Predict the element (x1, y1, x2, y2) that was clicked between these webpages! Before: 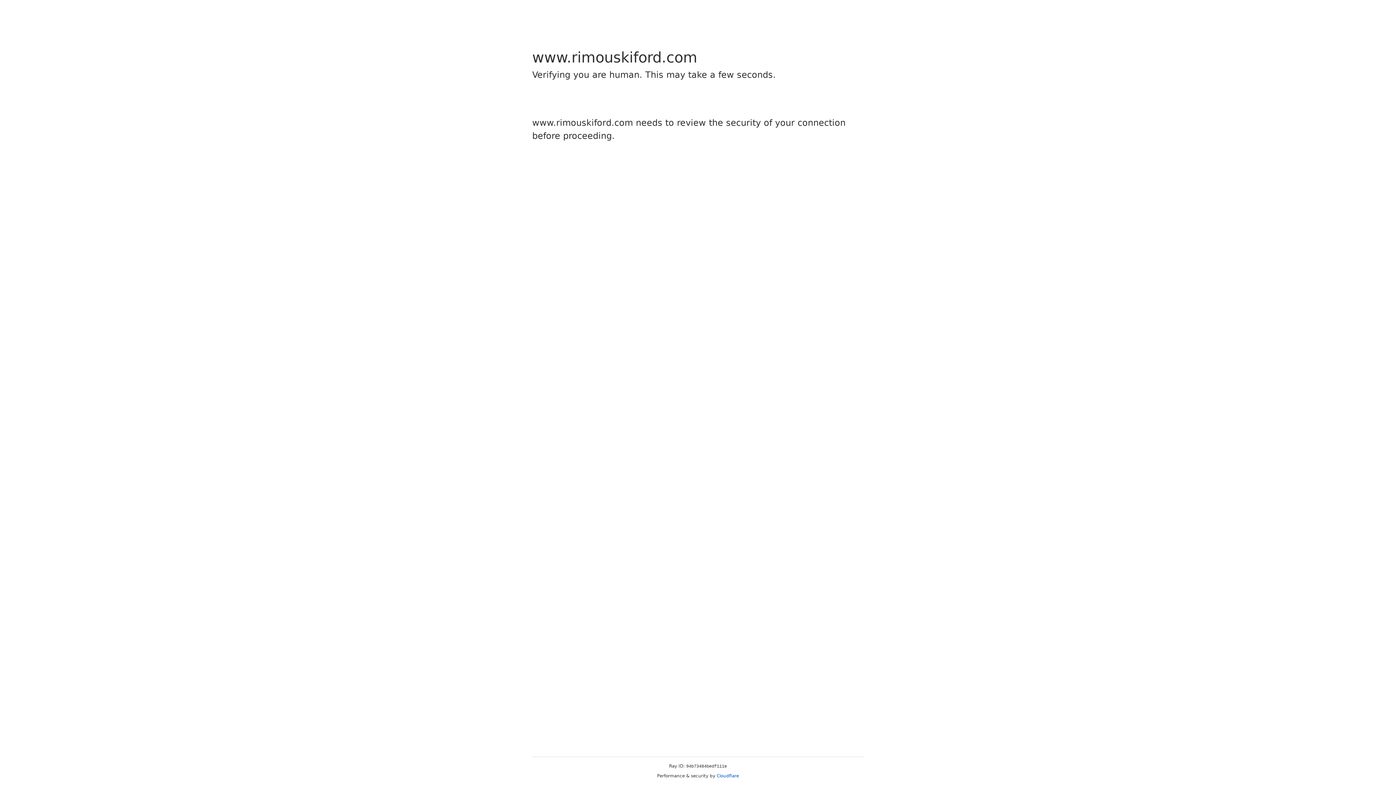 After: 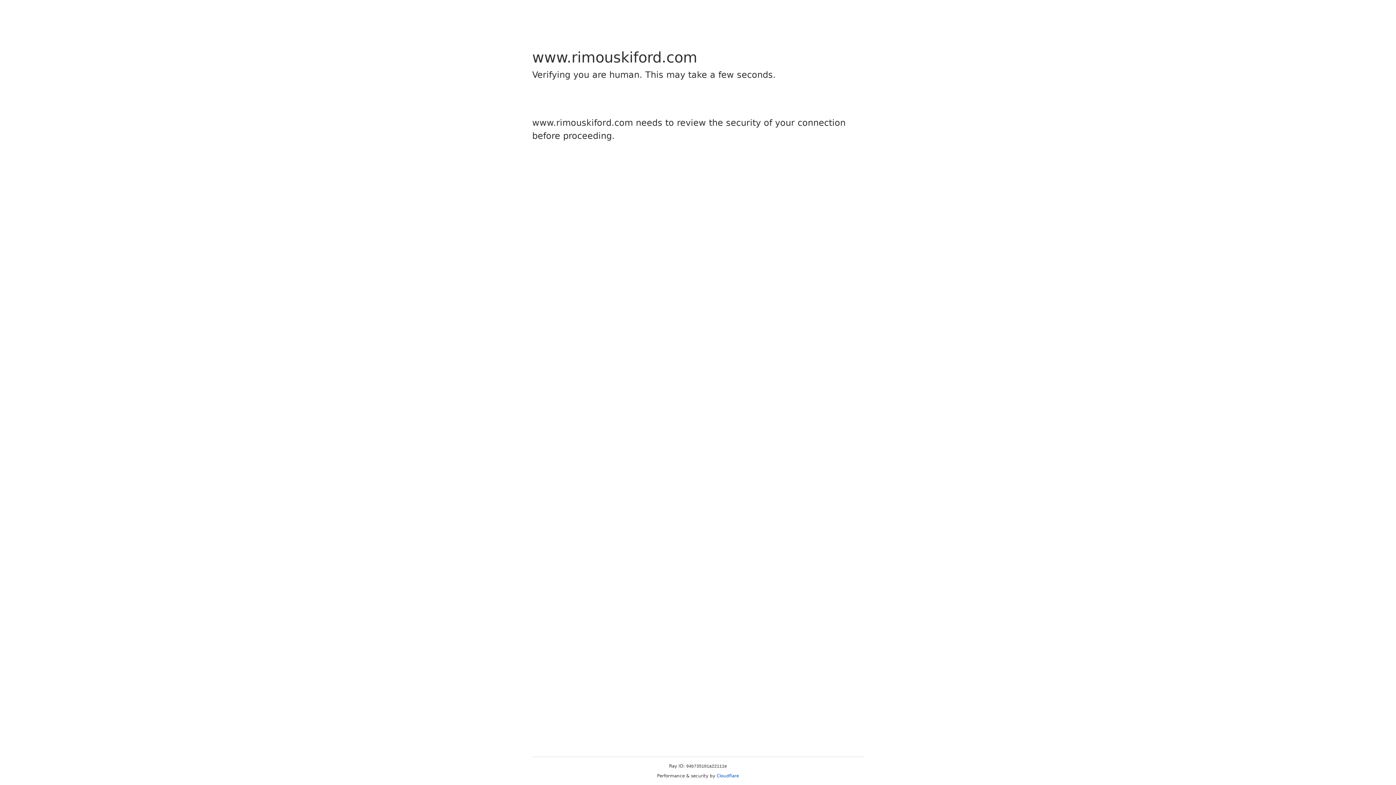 Action: bbox: (716, 773, 739, 778) label: Cloudflare